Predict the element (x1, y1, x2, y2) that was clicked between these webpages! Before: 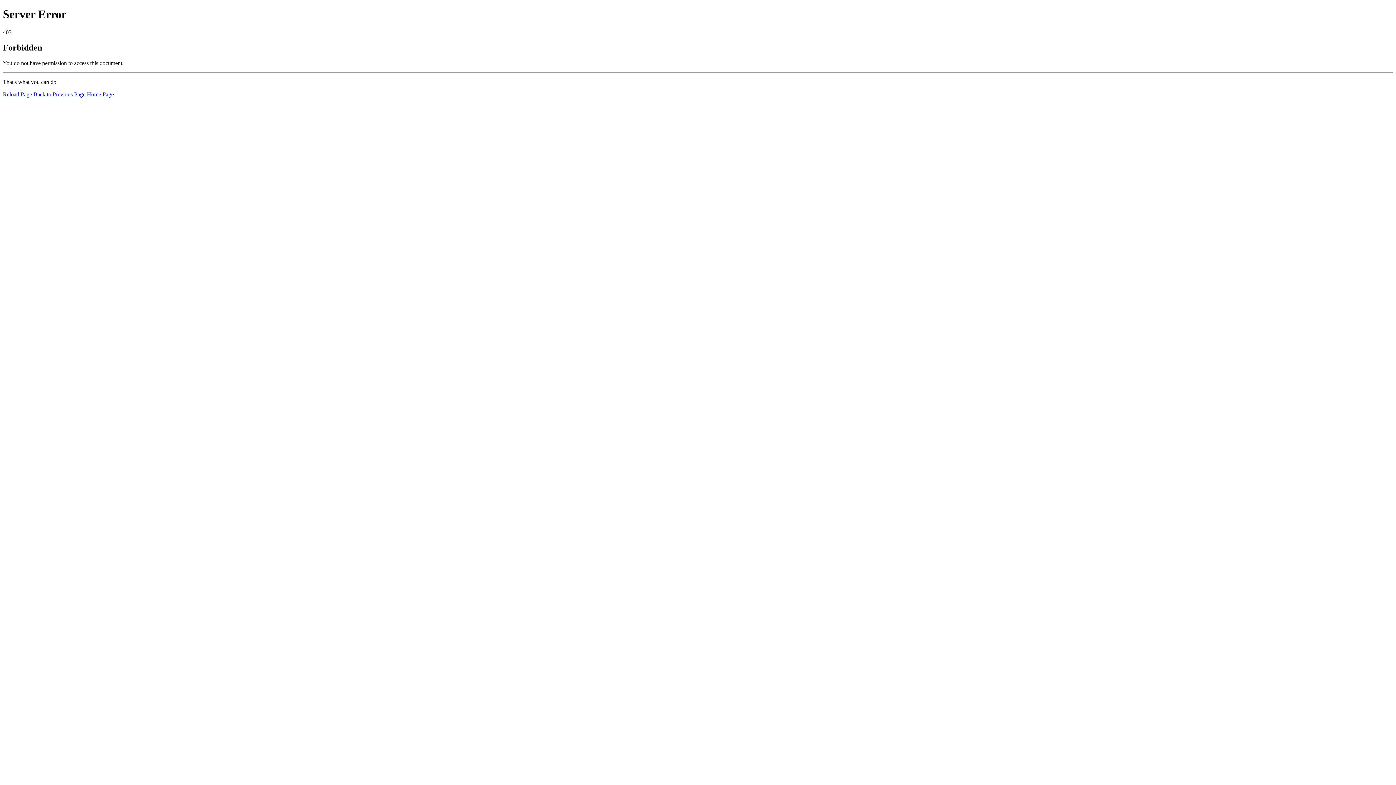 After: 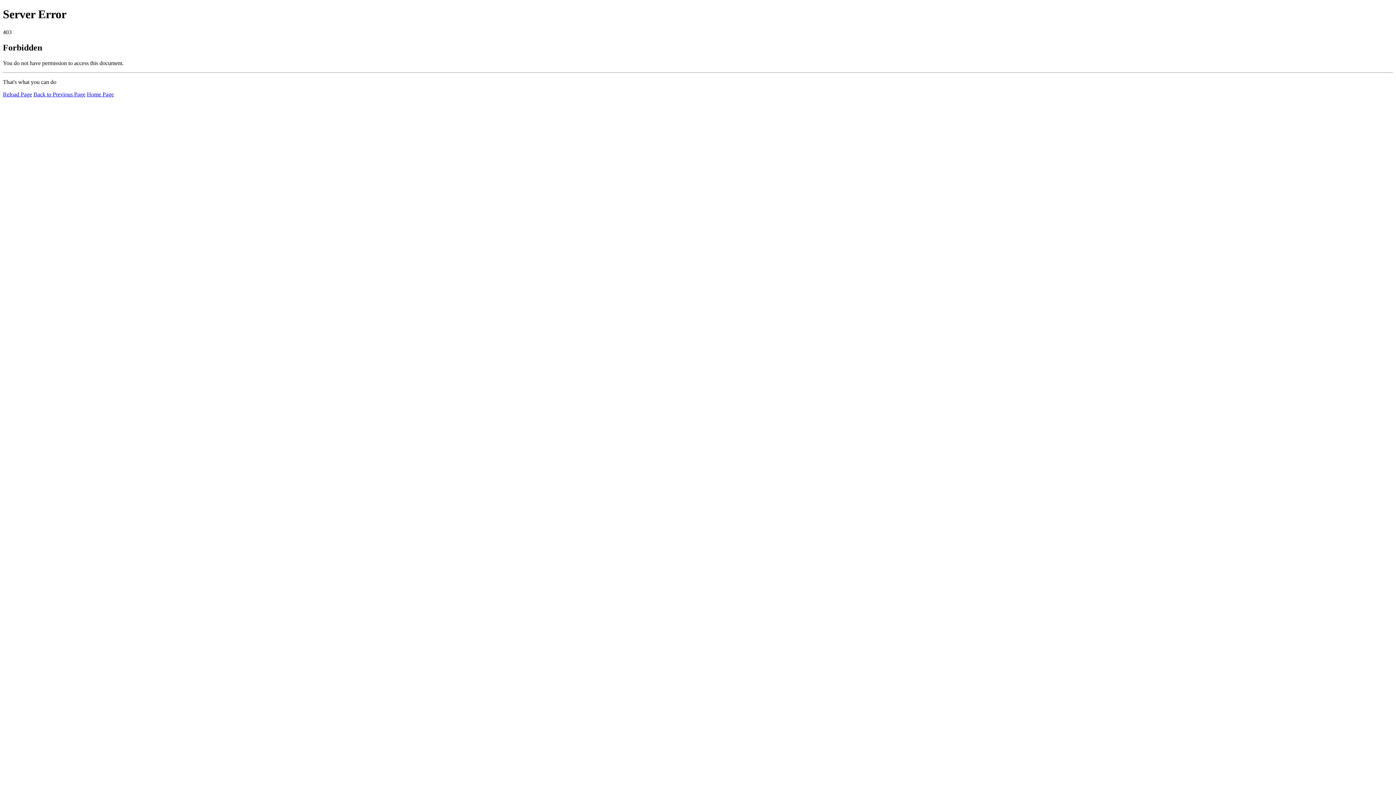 Action: bbox: (2, 91, 32, 97) label: Reload Page